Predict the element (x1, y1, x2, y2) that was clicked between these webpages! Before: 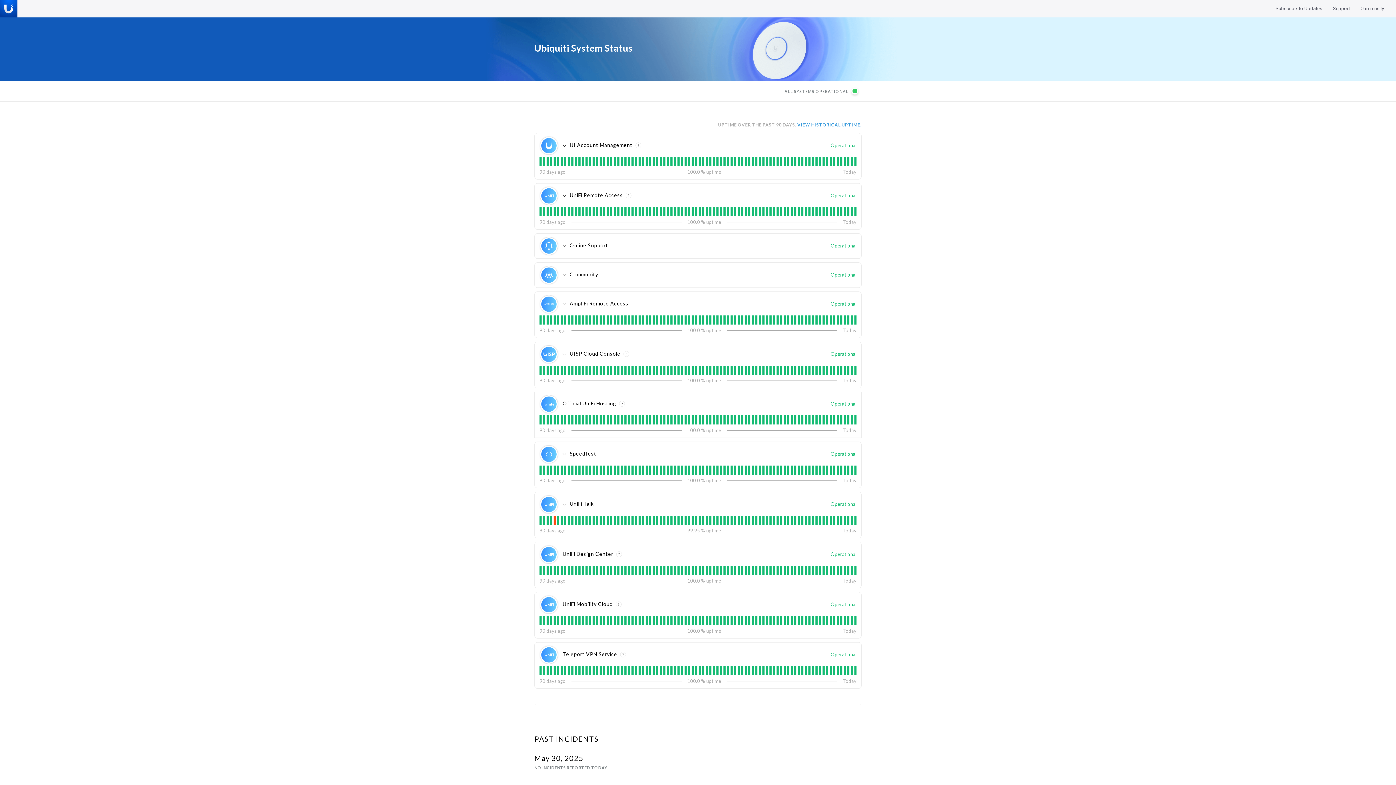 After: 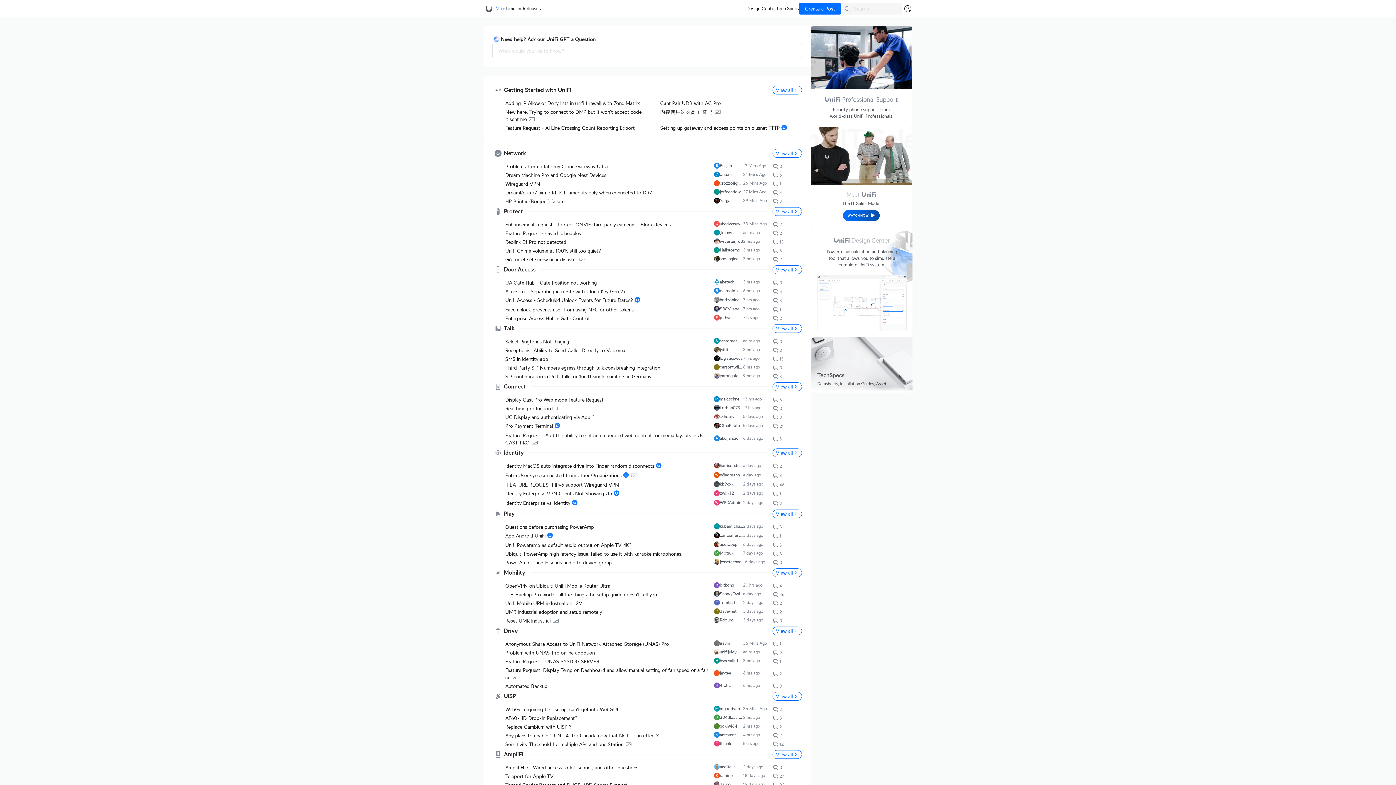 Action: bbox: (1360, 0, 1384, 17) label: Community